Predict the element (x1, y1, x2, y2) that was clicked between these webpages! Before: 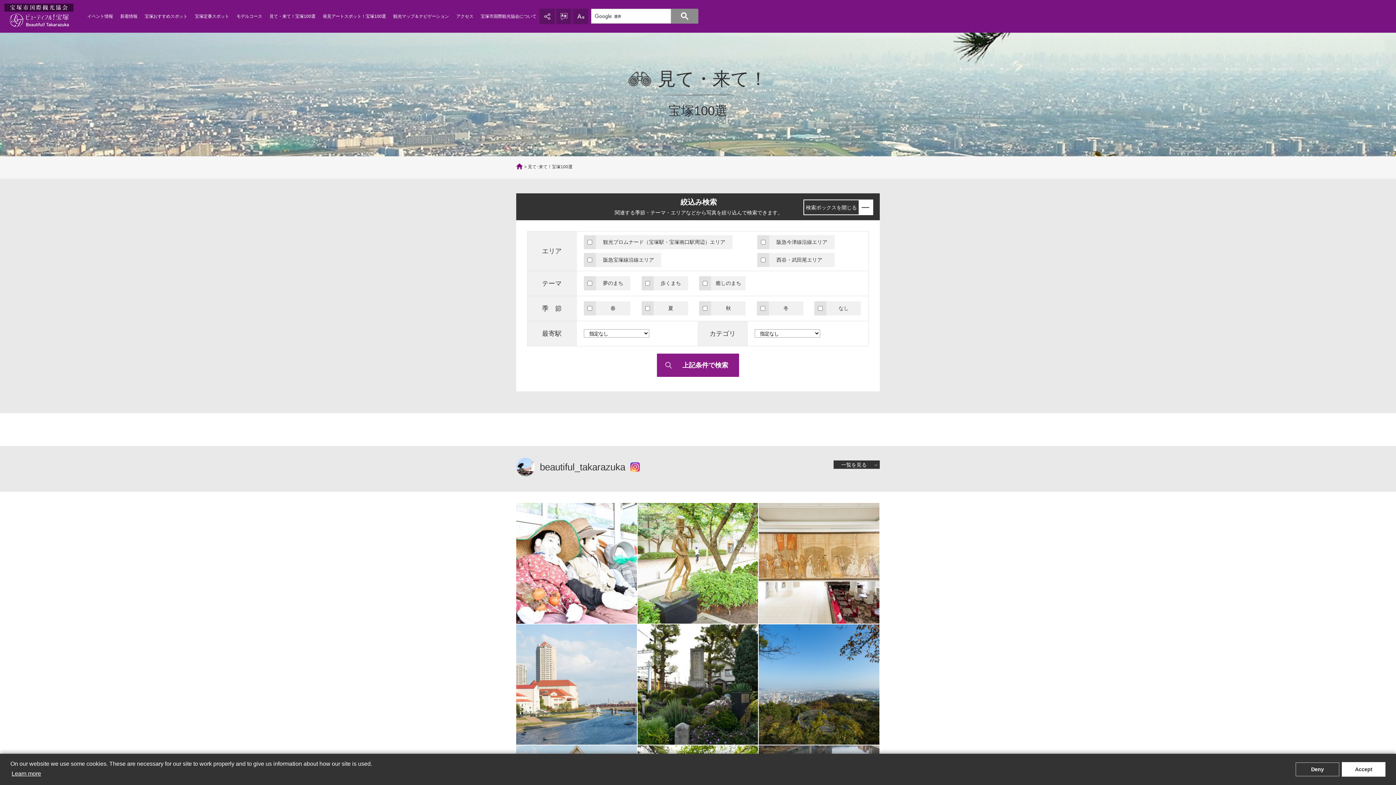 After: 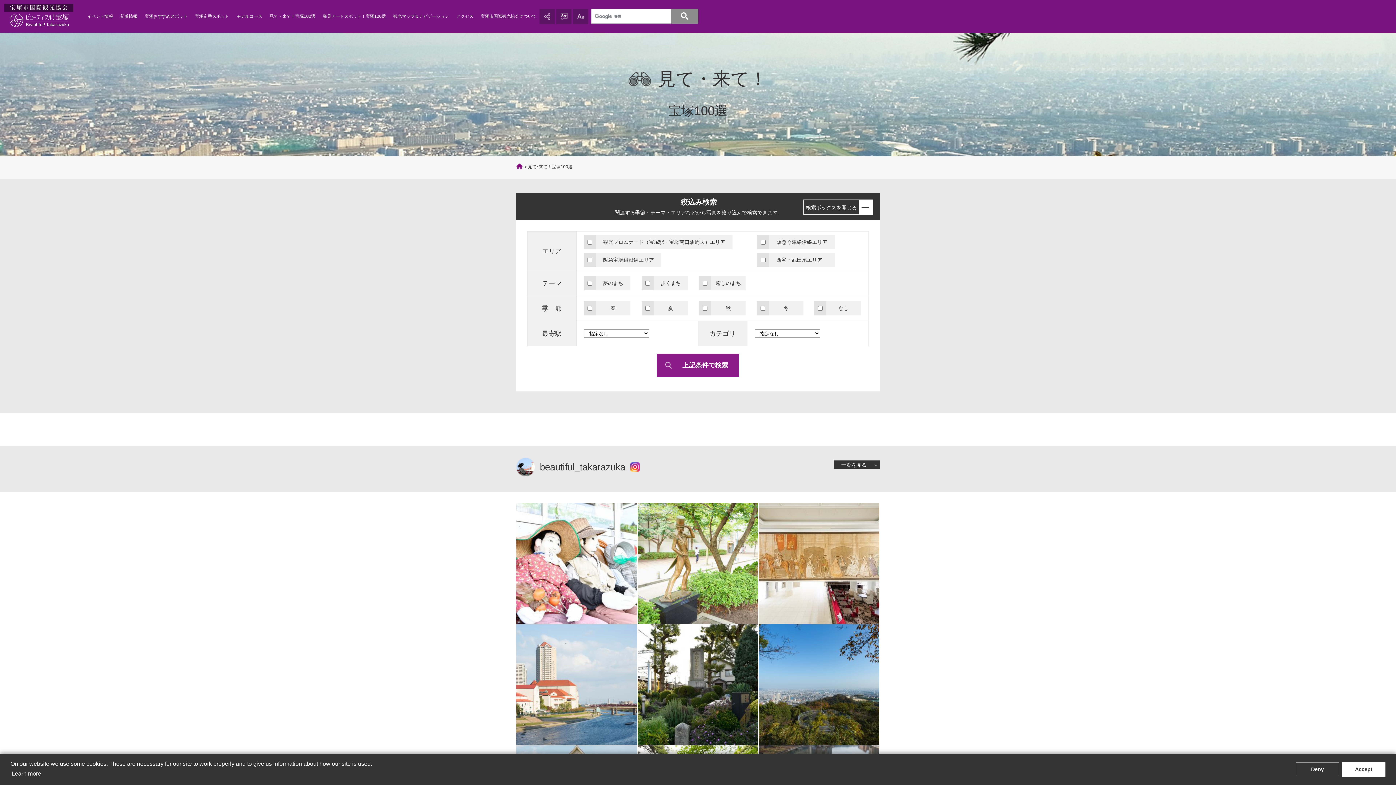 Action: bbox: (671, 8, 698, 23)